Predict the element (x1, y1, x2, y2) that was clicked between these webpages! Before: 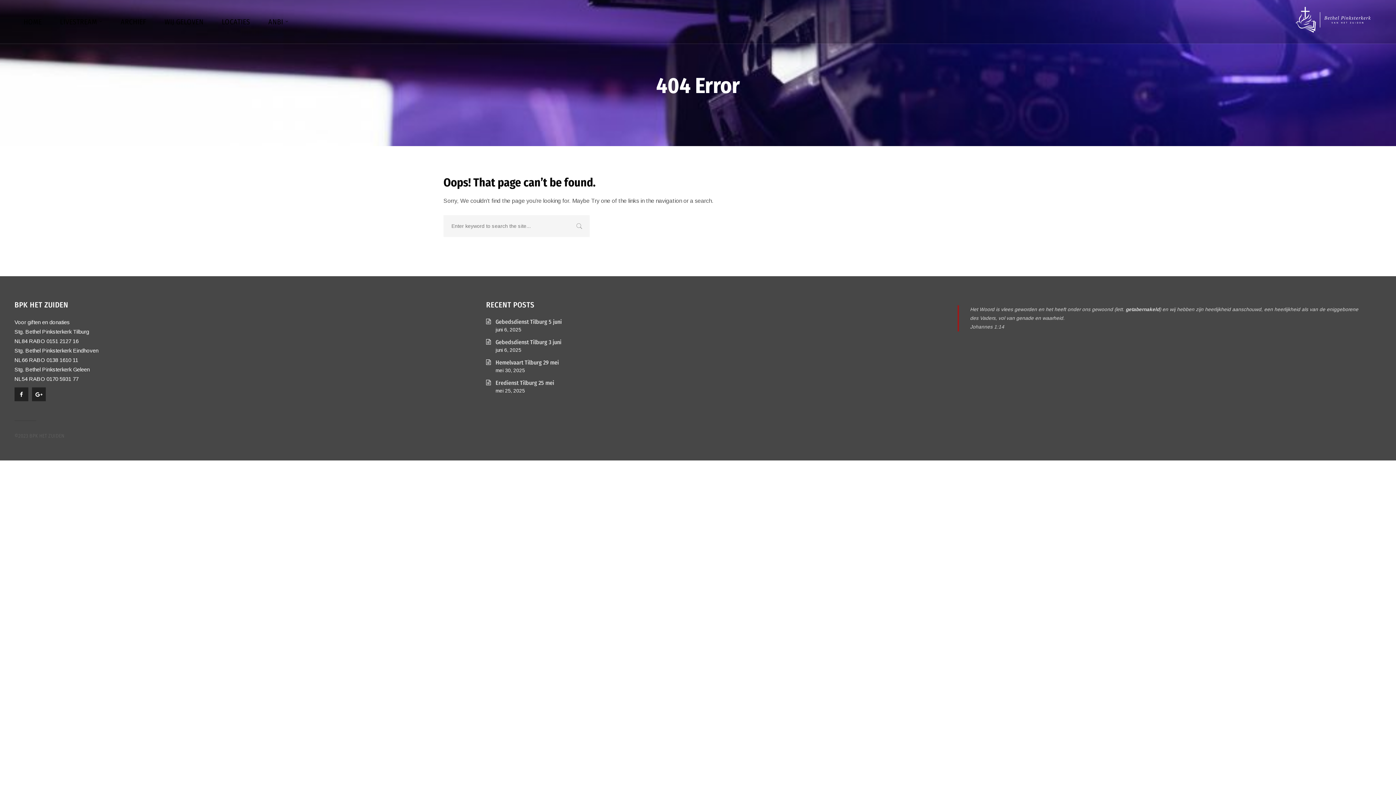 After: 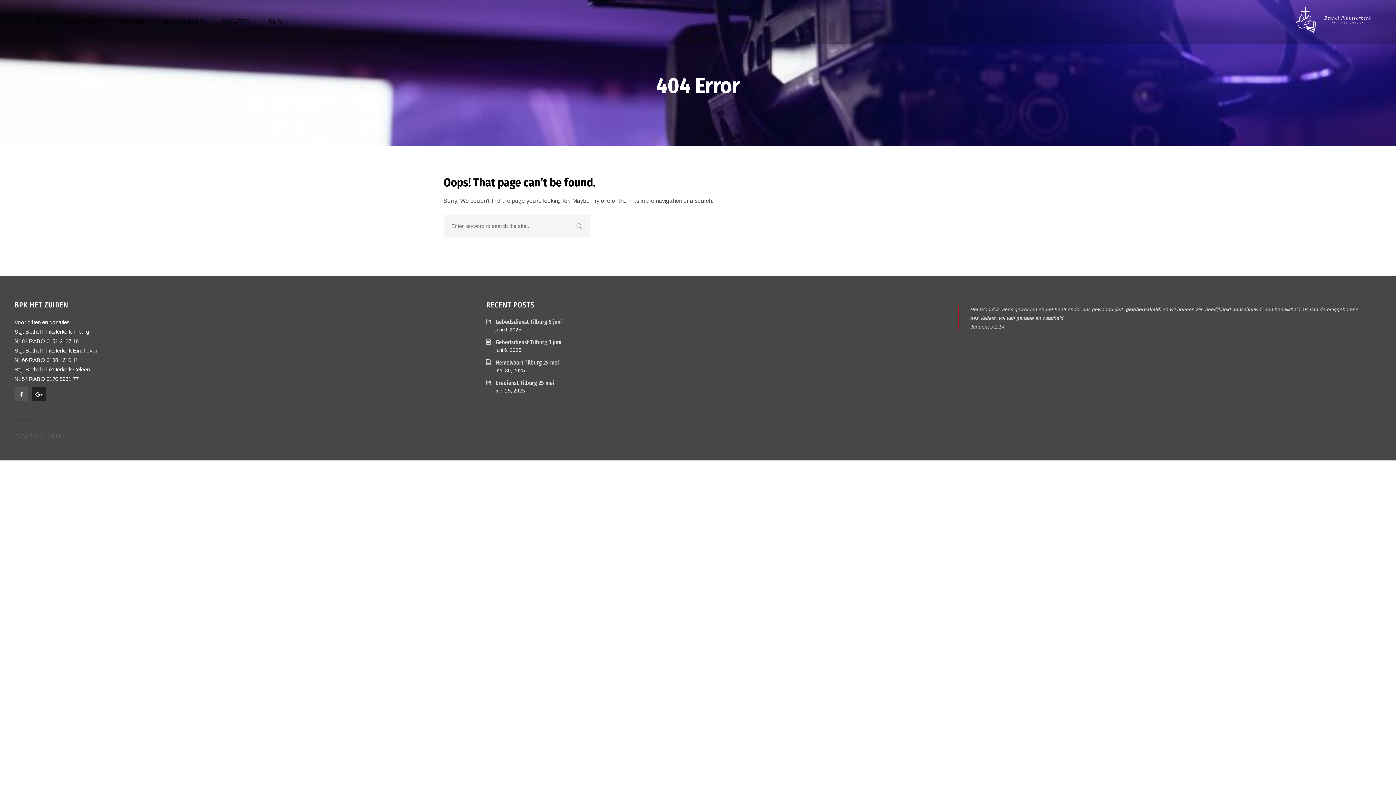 Action: bbox: (14, 387, 28, 401)